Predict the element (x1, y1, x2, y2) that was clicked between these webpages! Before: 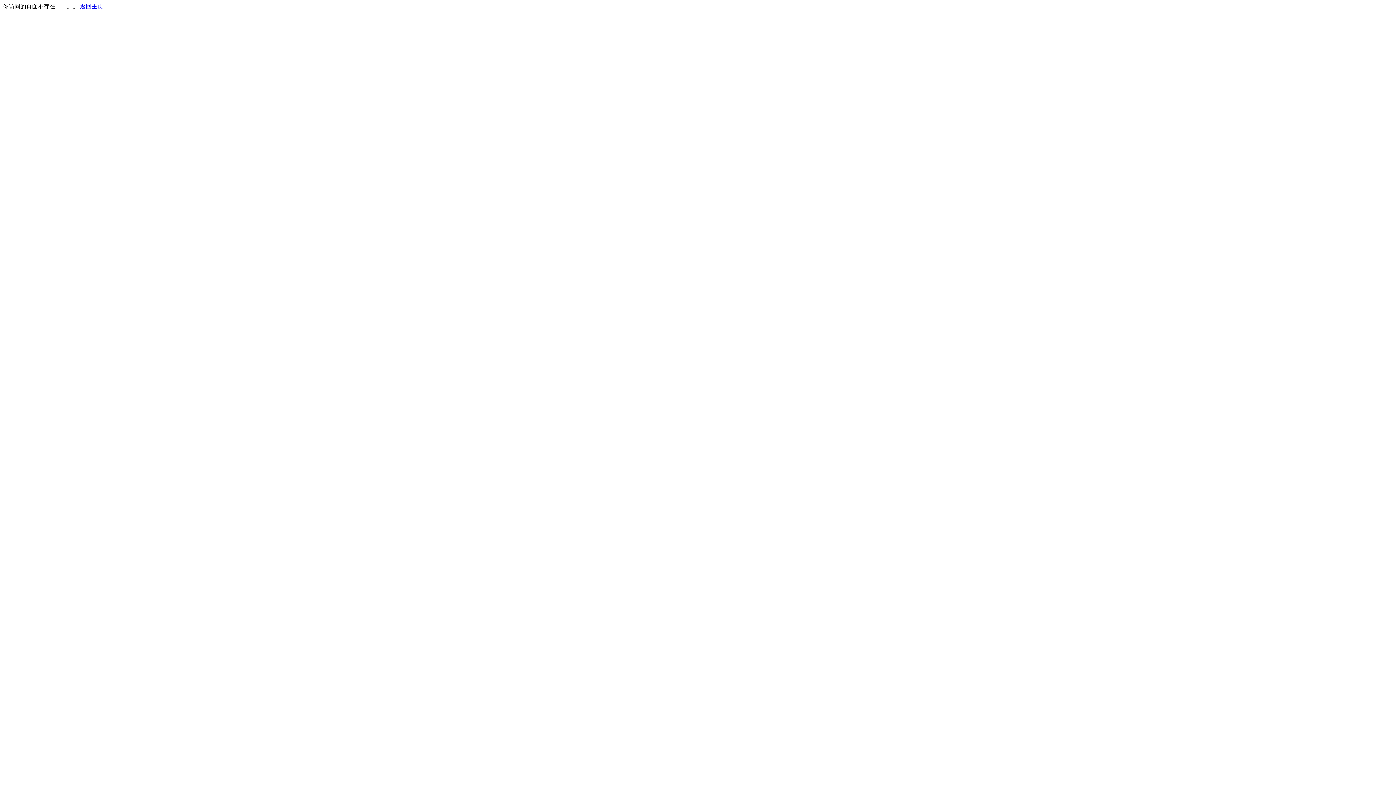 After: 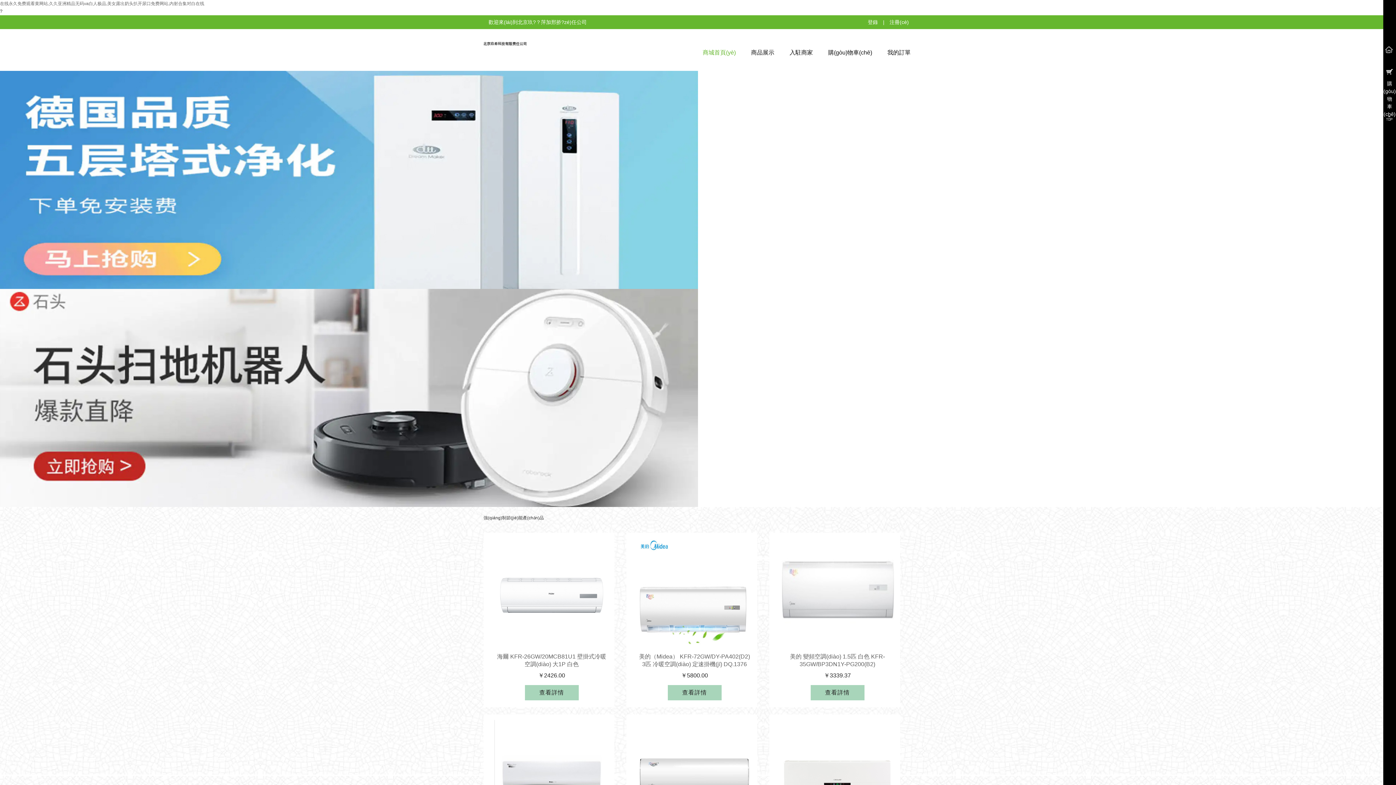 Action: bbox: (80, 3, 103, 9) label: 返回主页